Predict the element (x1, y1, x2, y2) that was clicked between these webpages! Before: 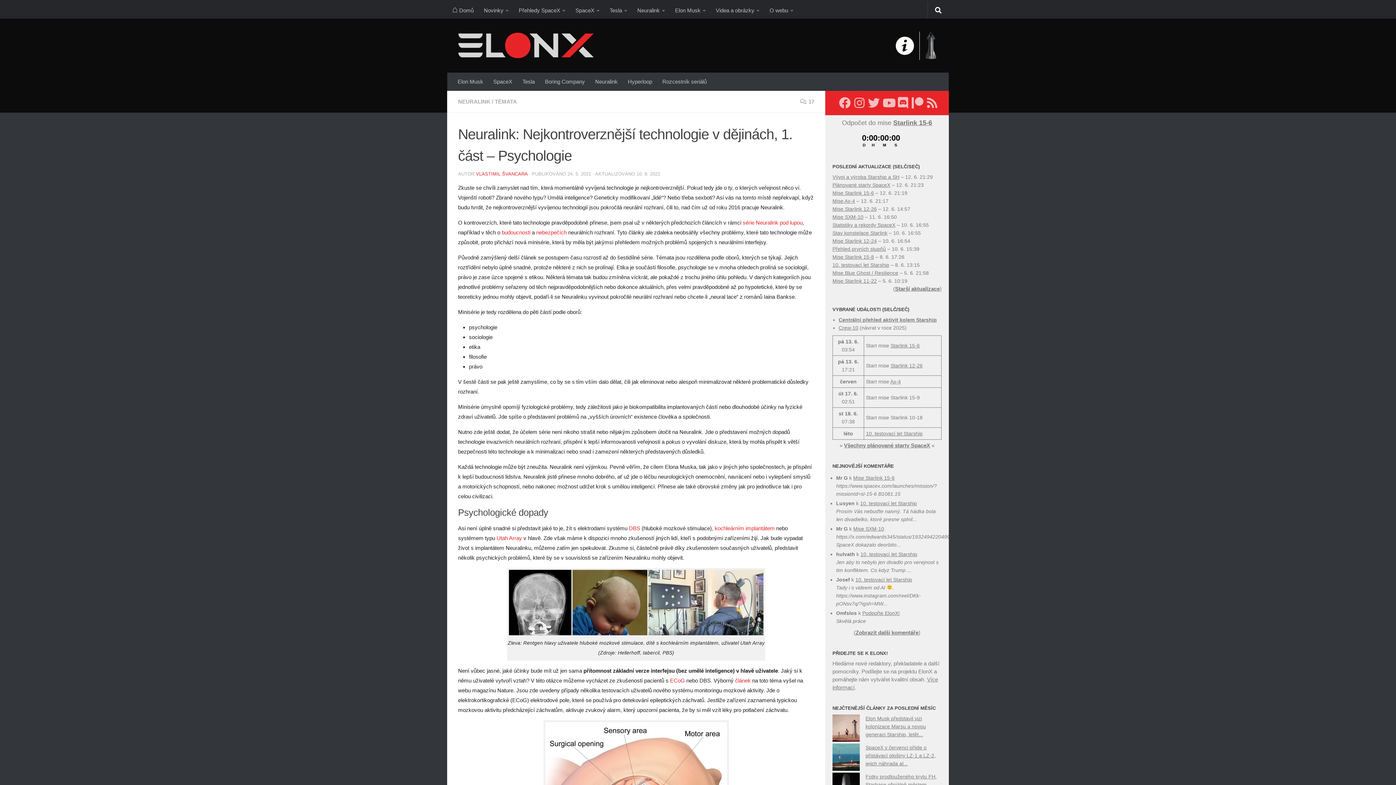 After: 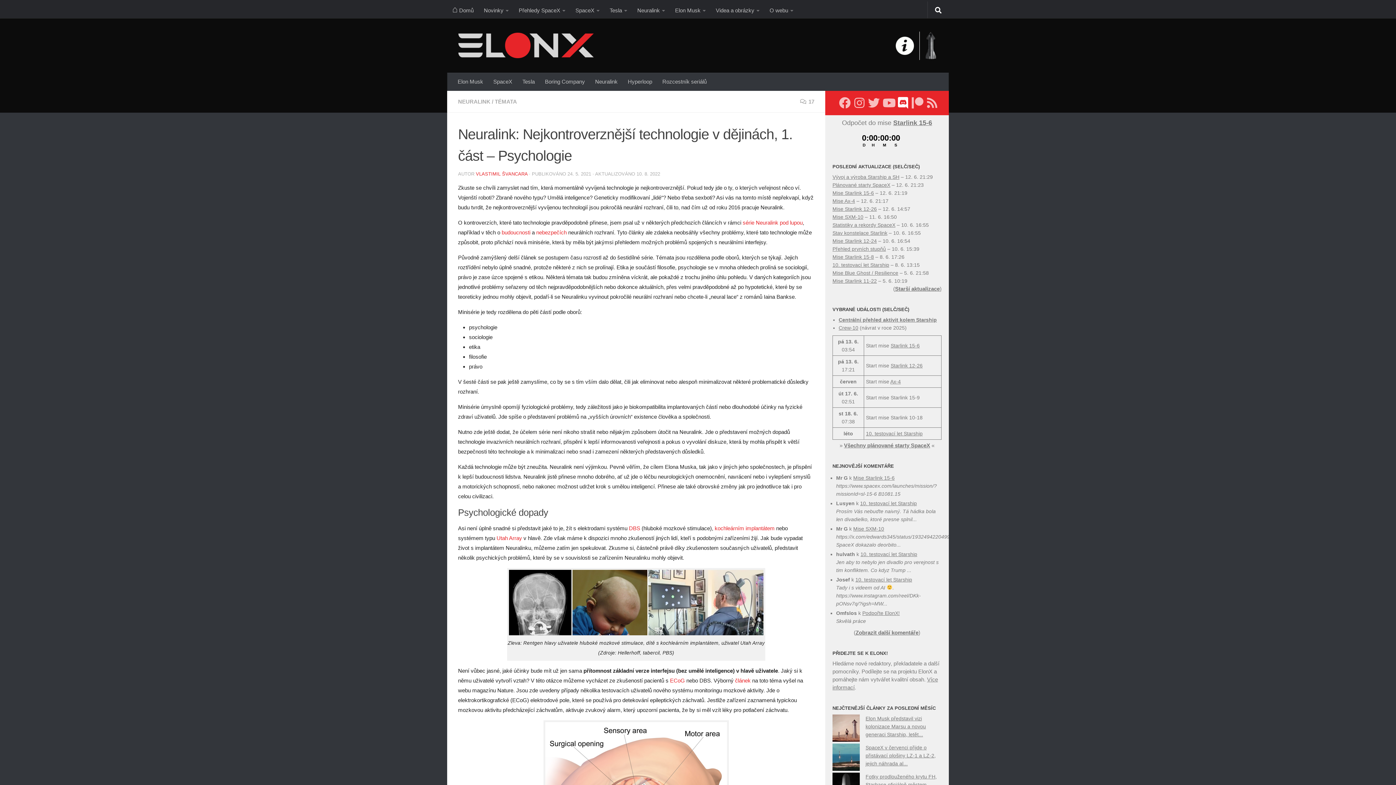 Action: label: Diskuzní server Discord bbox: (897, 97, 909, 108)